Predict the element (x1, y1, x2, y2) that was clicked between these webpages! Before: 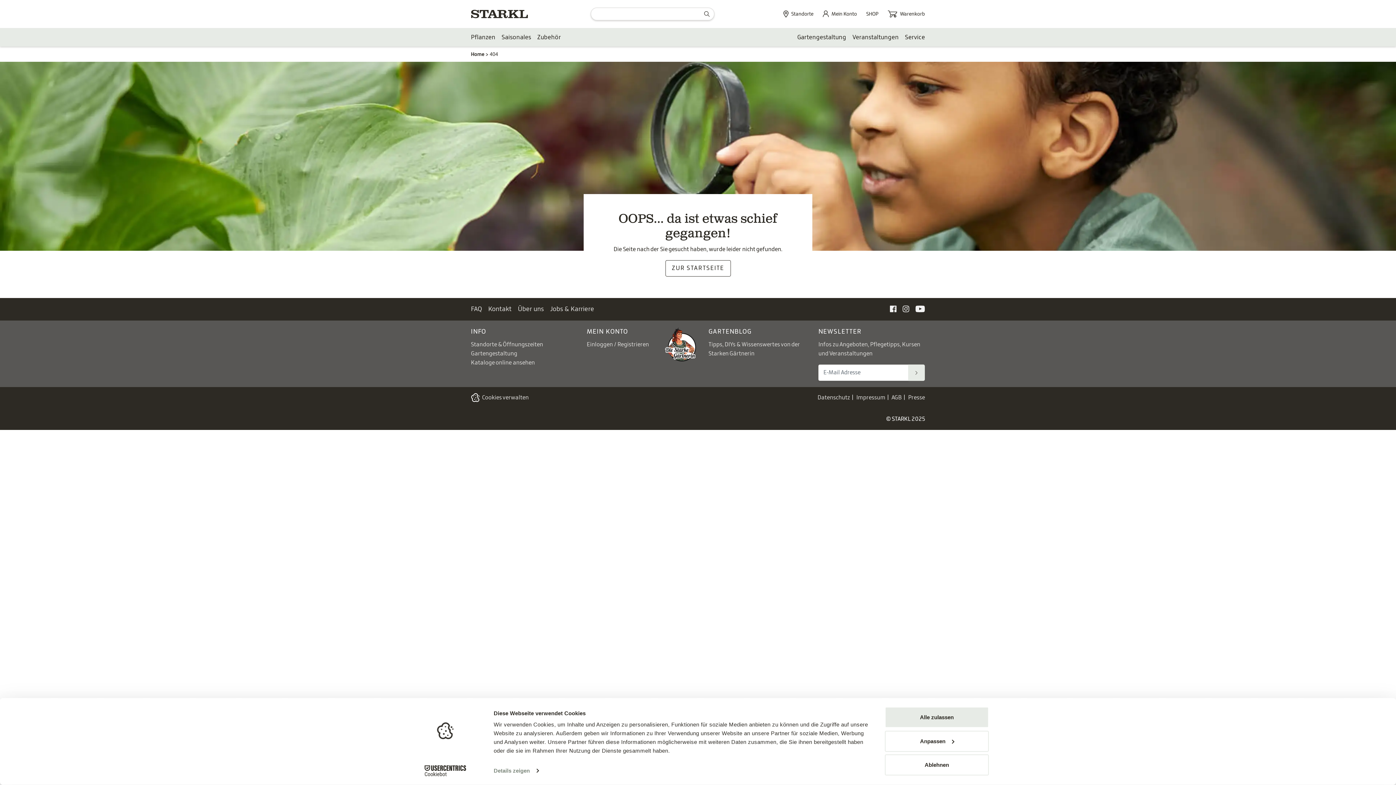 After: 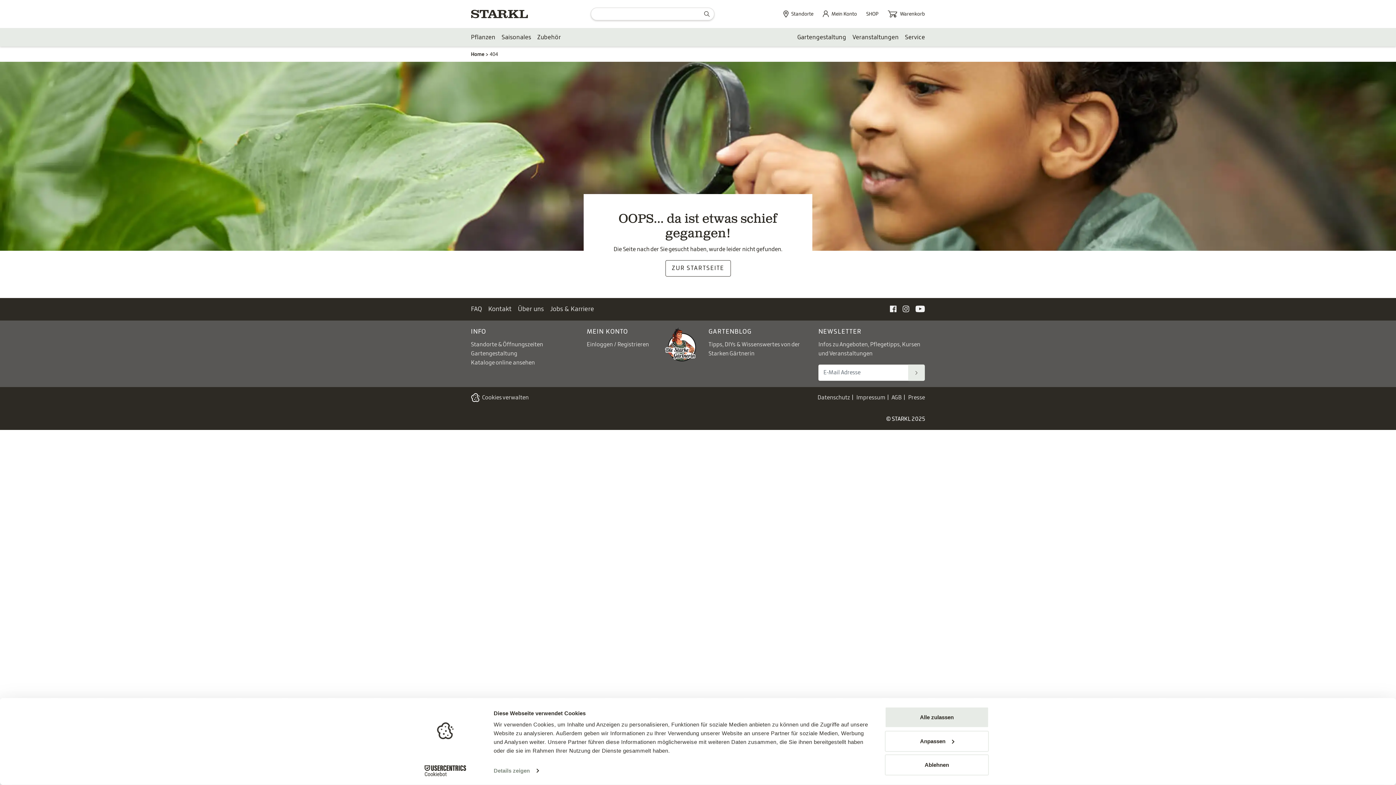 Action: bbox: (890, 305, 896, 312)